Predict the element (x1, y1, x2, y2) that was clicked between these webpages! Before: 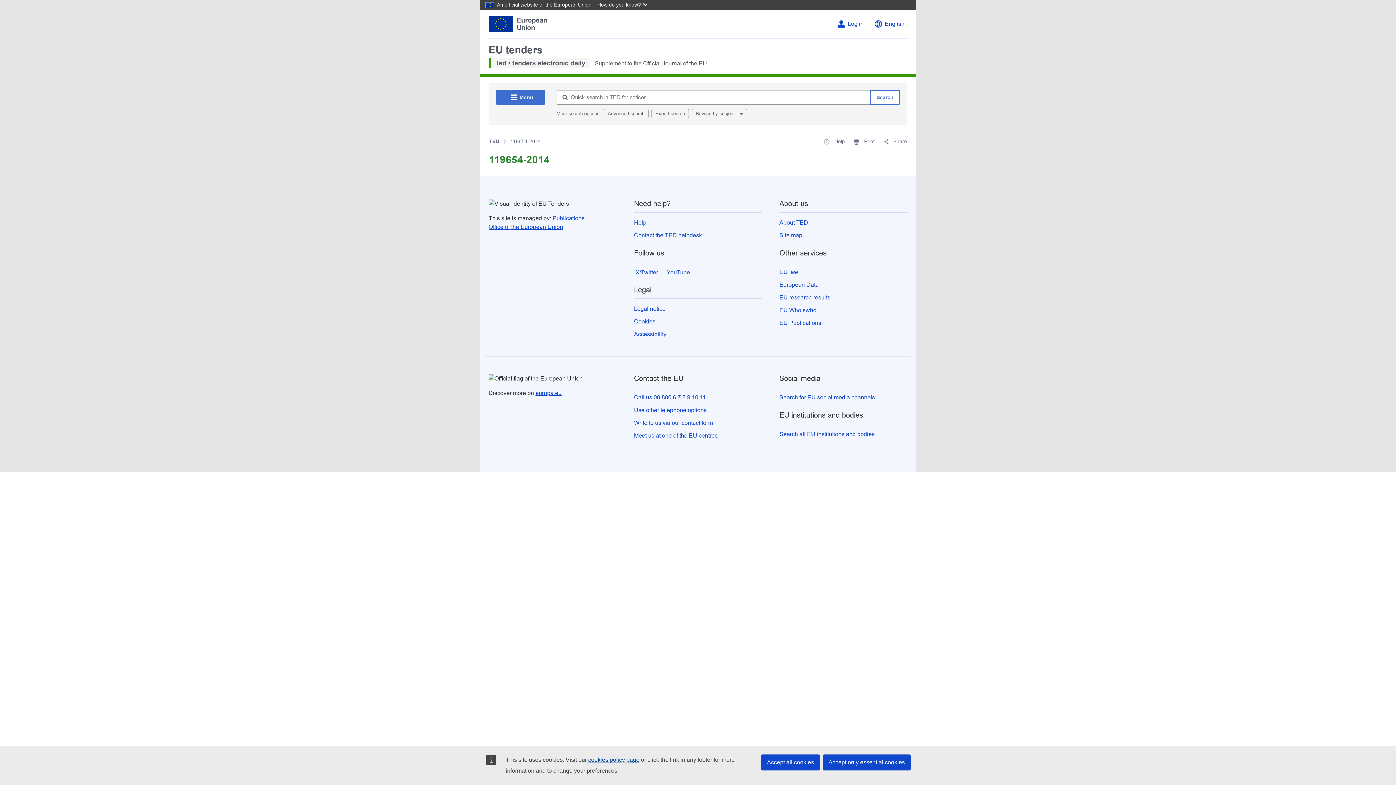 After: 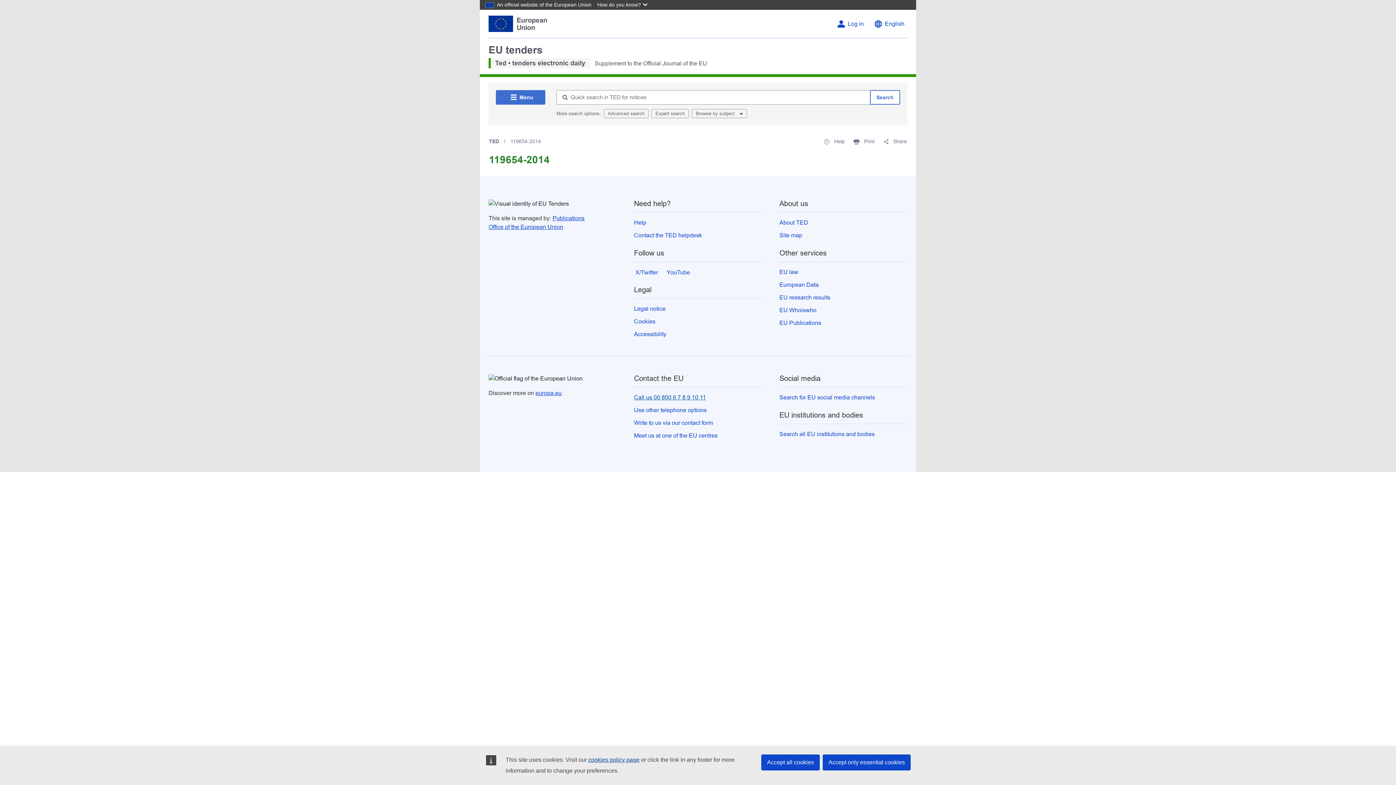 Action: bbox: (634, 394, 706, 400) label: Call us 00 800 6 7 8 9 10 11